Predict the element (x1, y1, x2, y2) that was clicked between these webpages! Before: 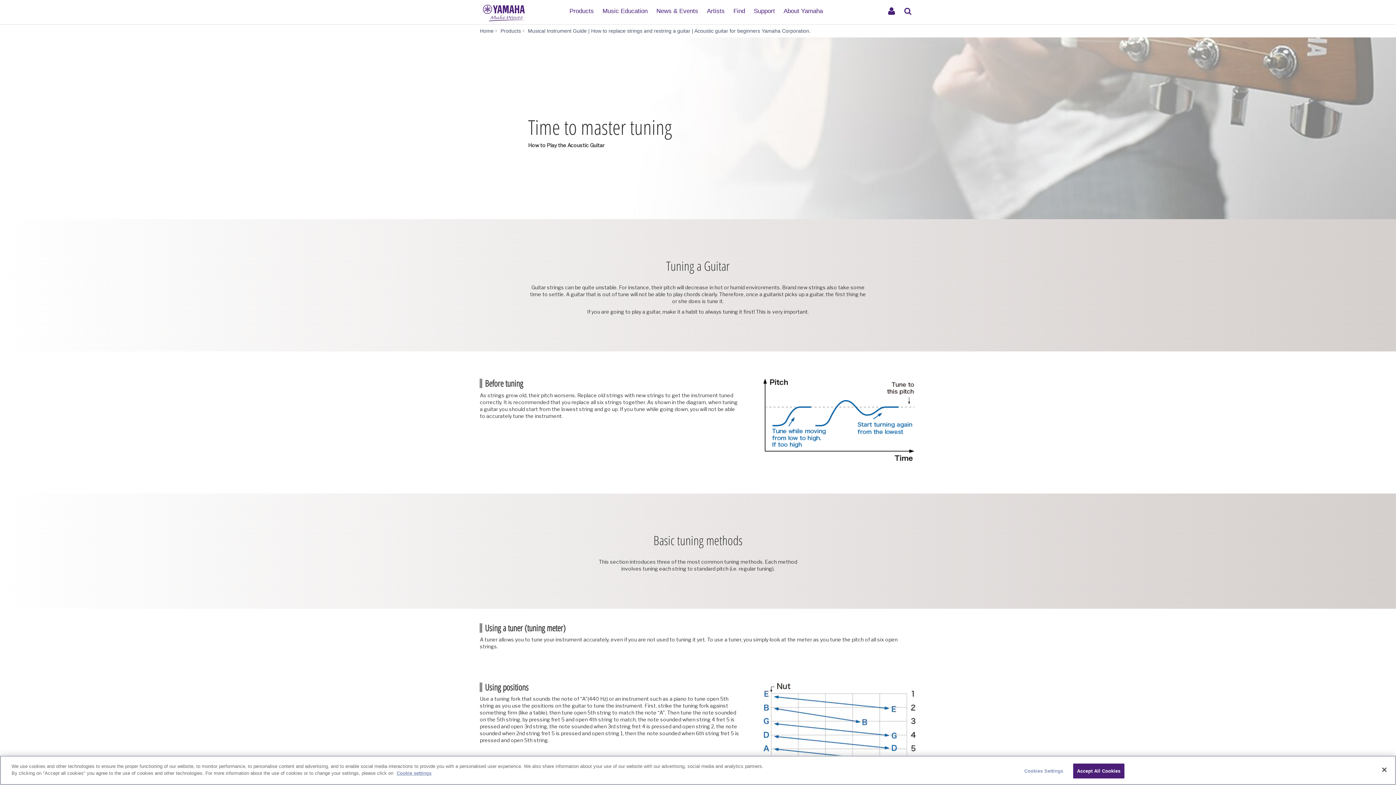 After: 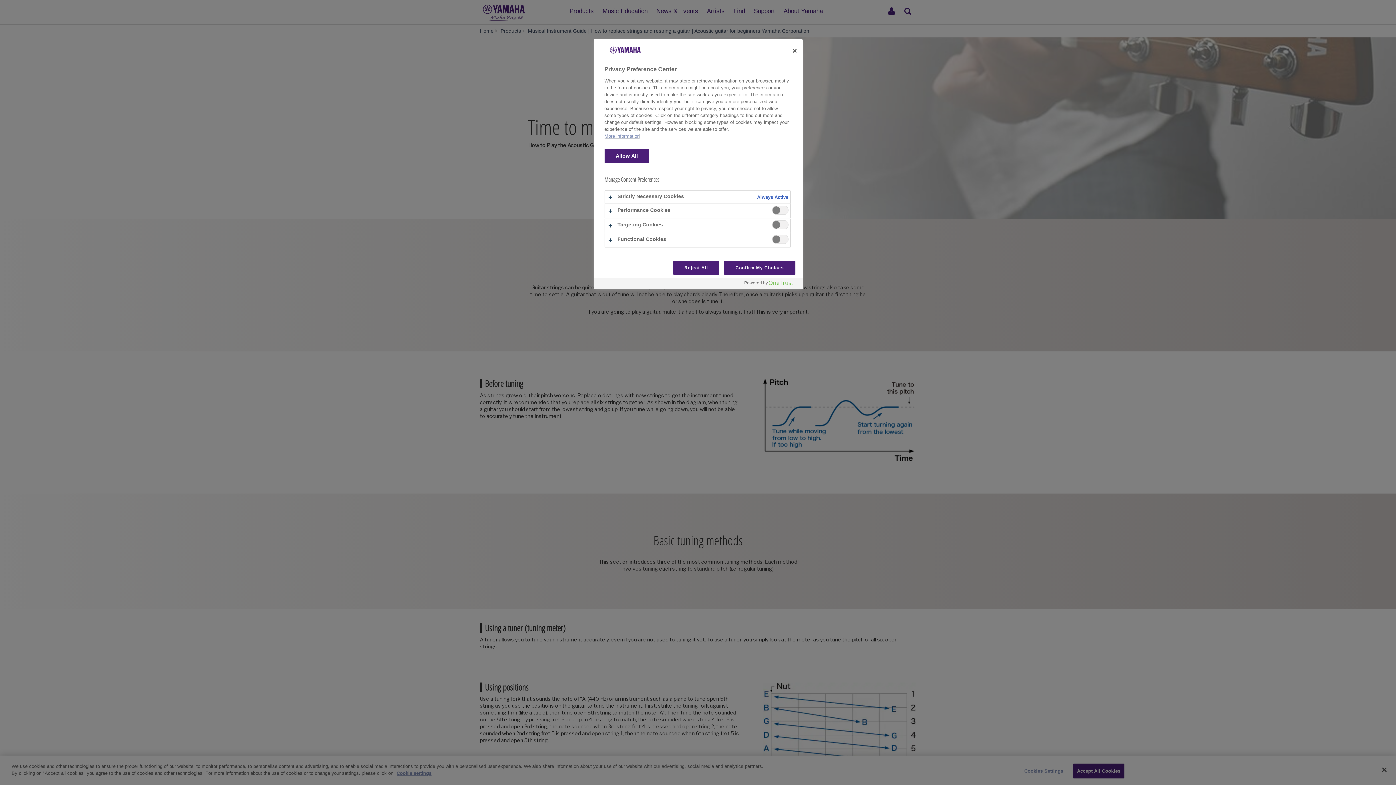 Action: bbox: (1020, 764, 1067, 778) label: Cookies Settings